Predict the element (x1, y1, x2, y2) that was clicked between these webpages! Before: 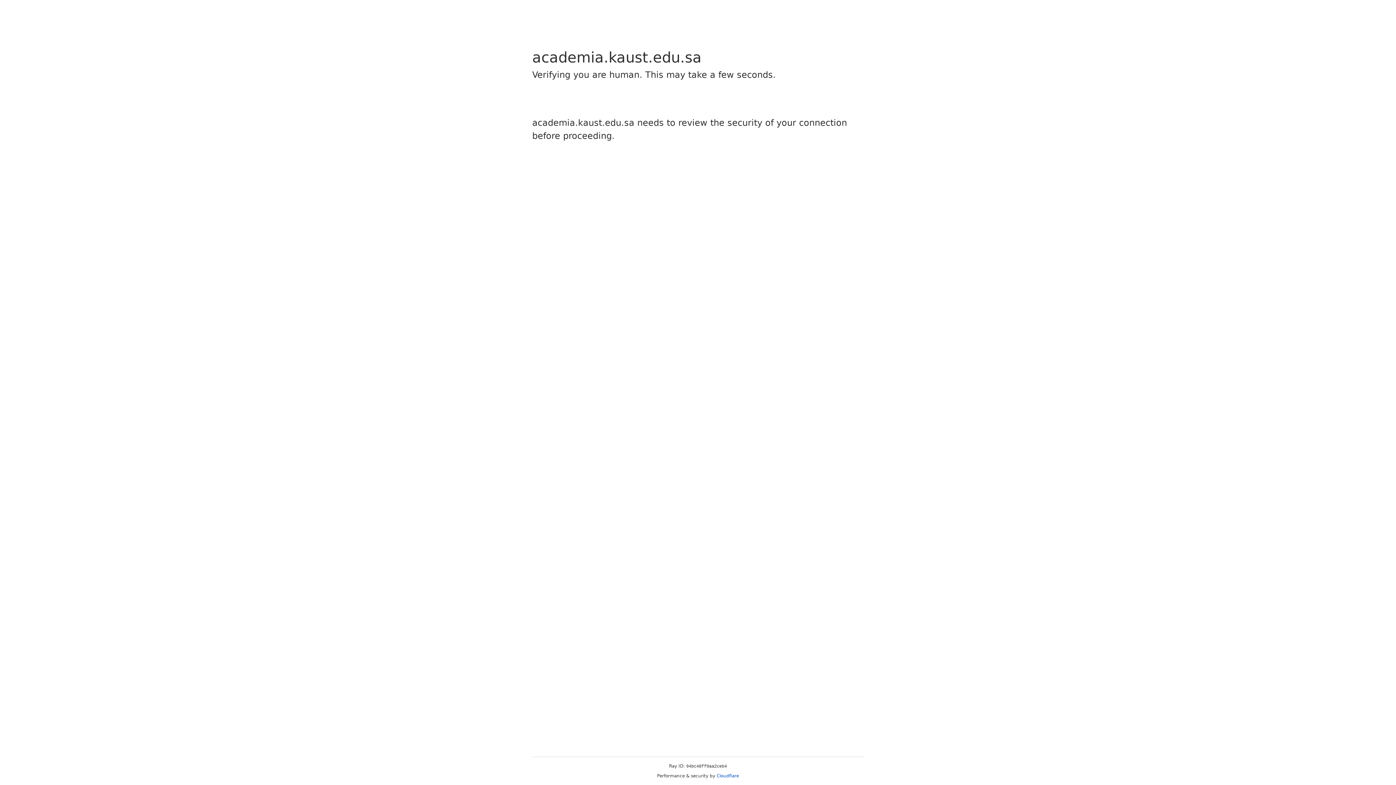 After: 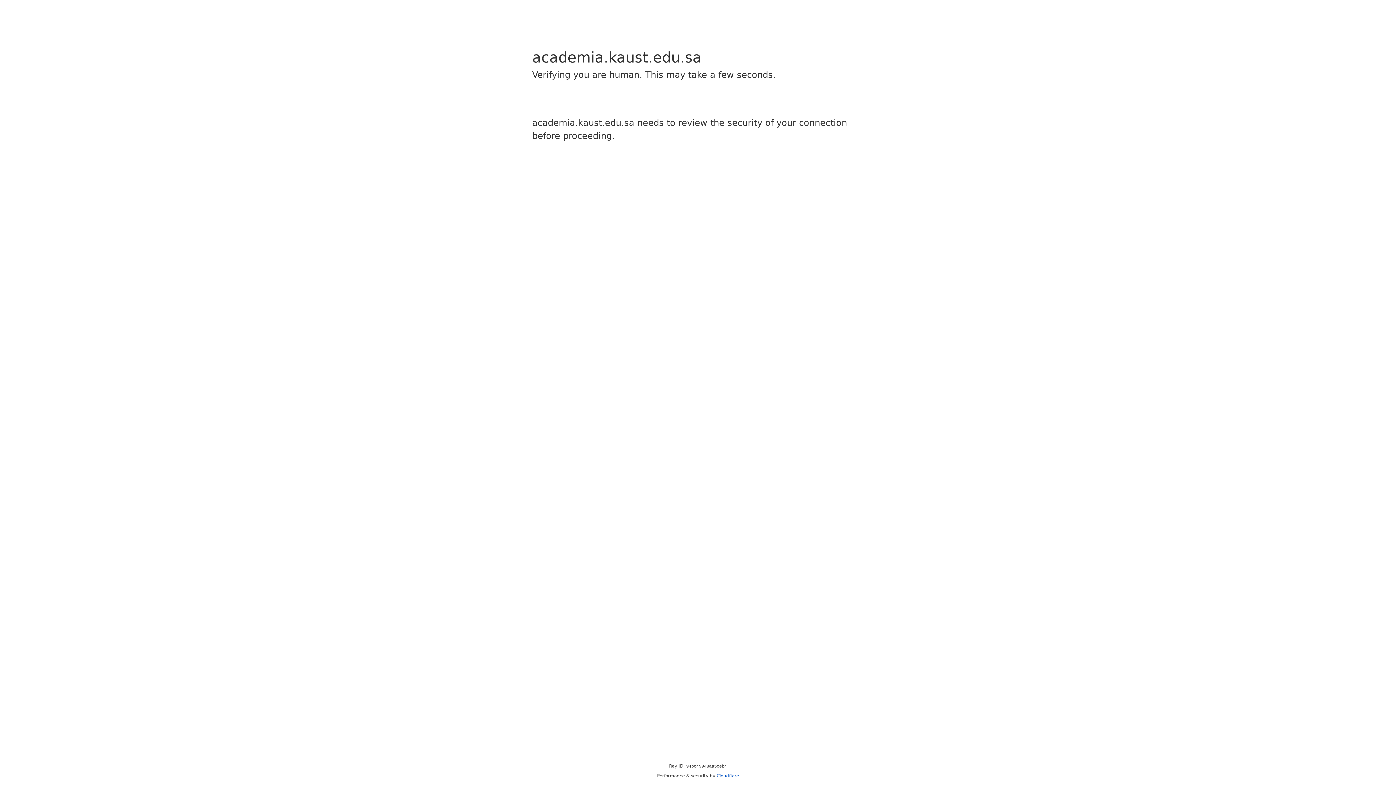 Action: label: Cloudflare bbox: (716, 773, 739, 778)